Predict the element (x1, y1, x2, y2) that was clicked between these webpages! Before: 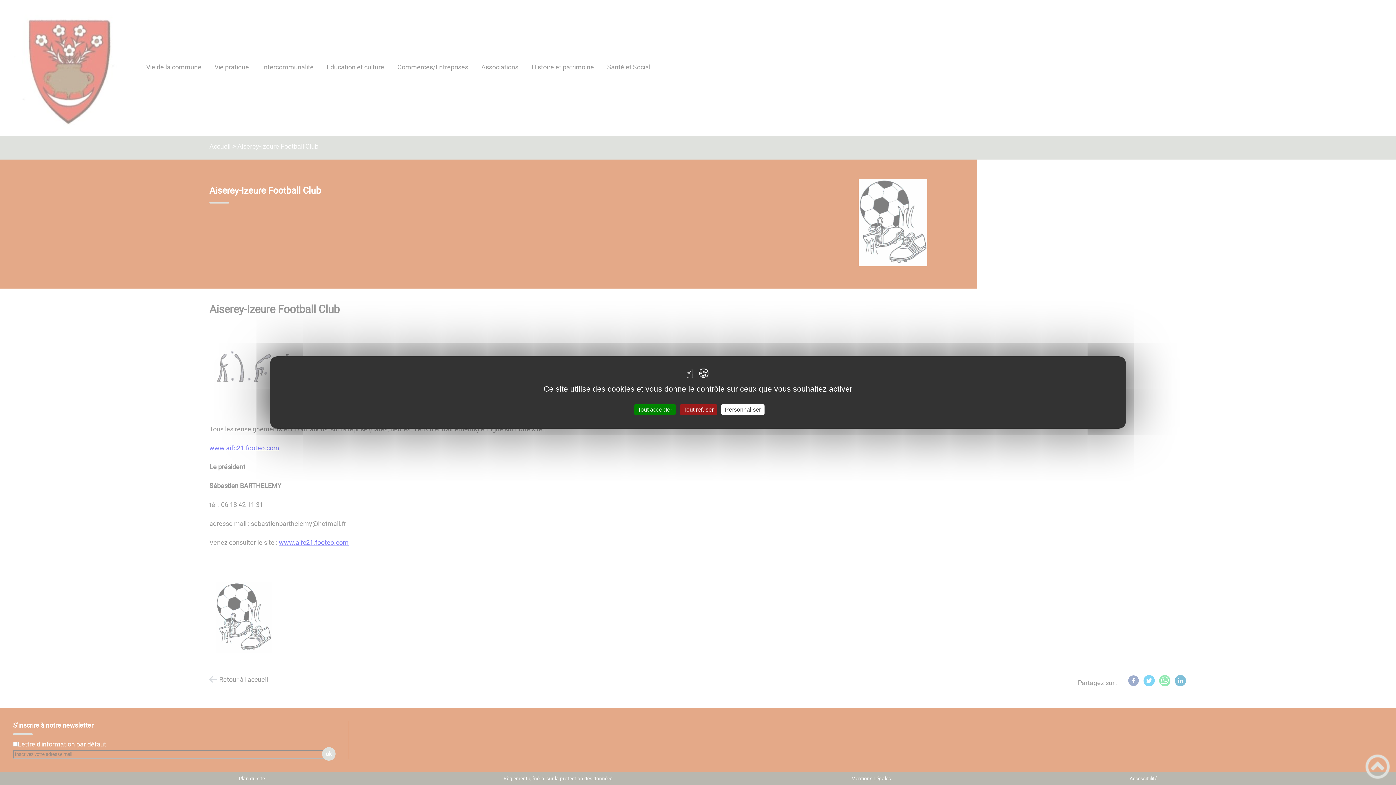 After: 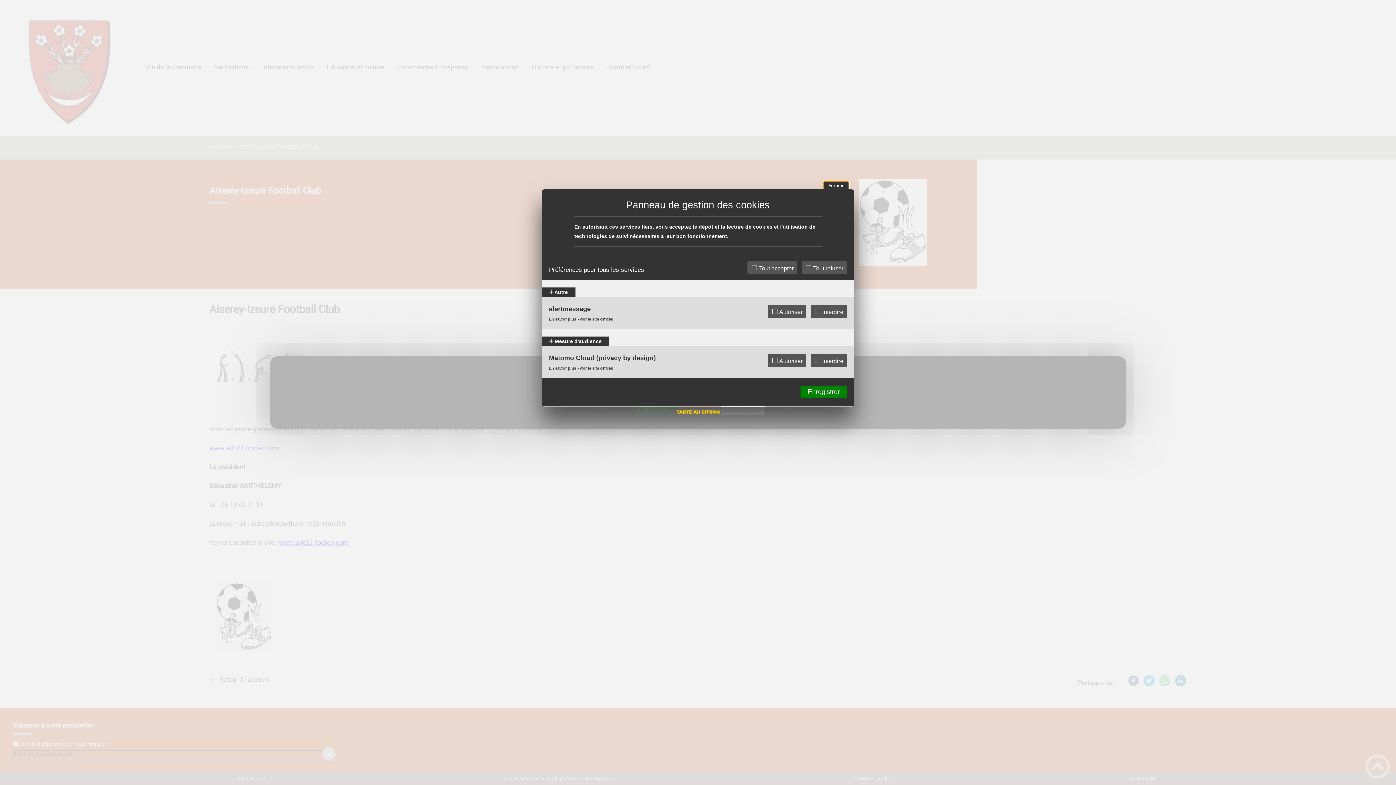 Action: label: Personnaliser (fenêtre modale) bbox: (721, 404, 764, 415)